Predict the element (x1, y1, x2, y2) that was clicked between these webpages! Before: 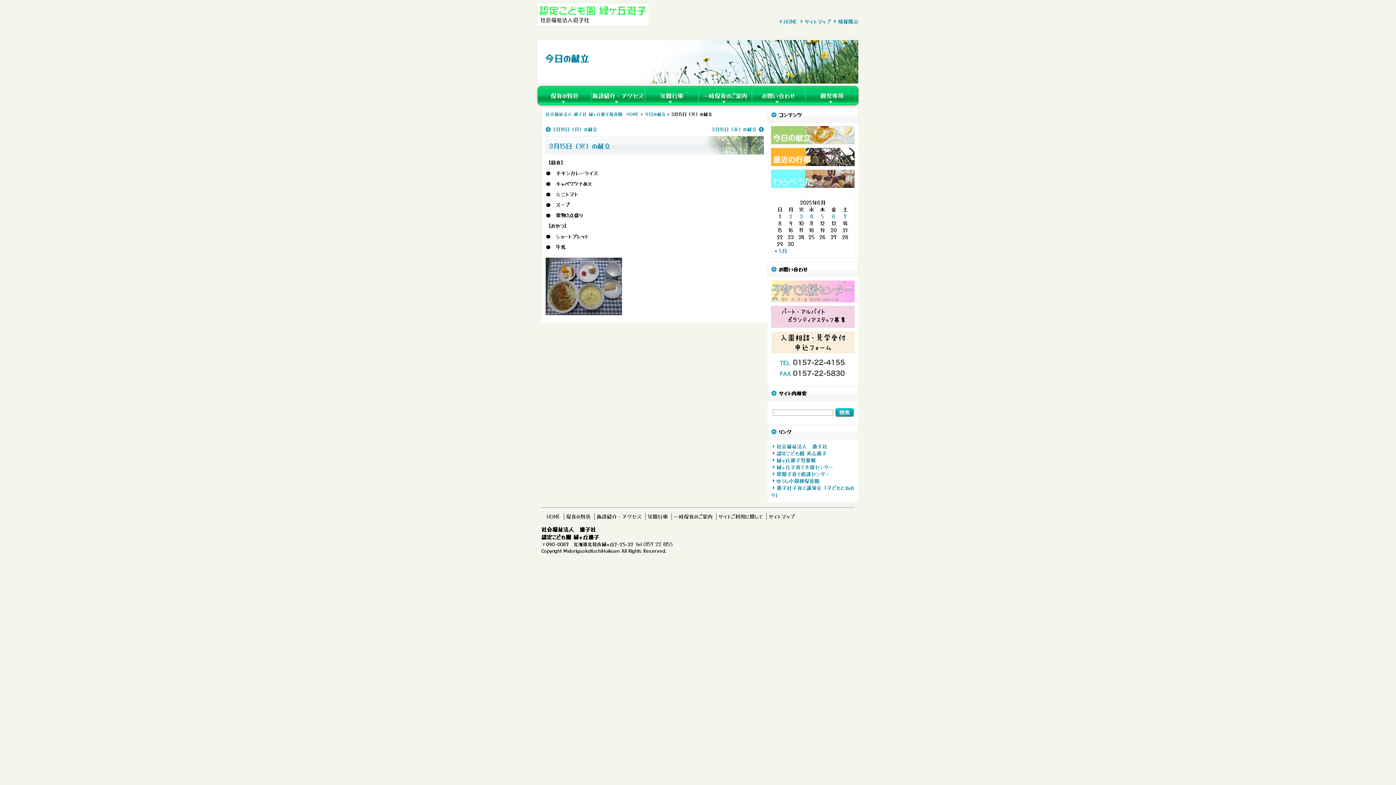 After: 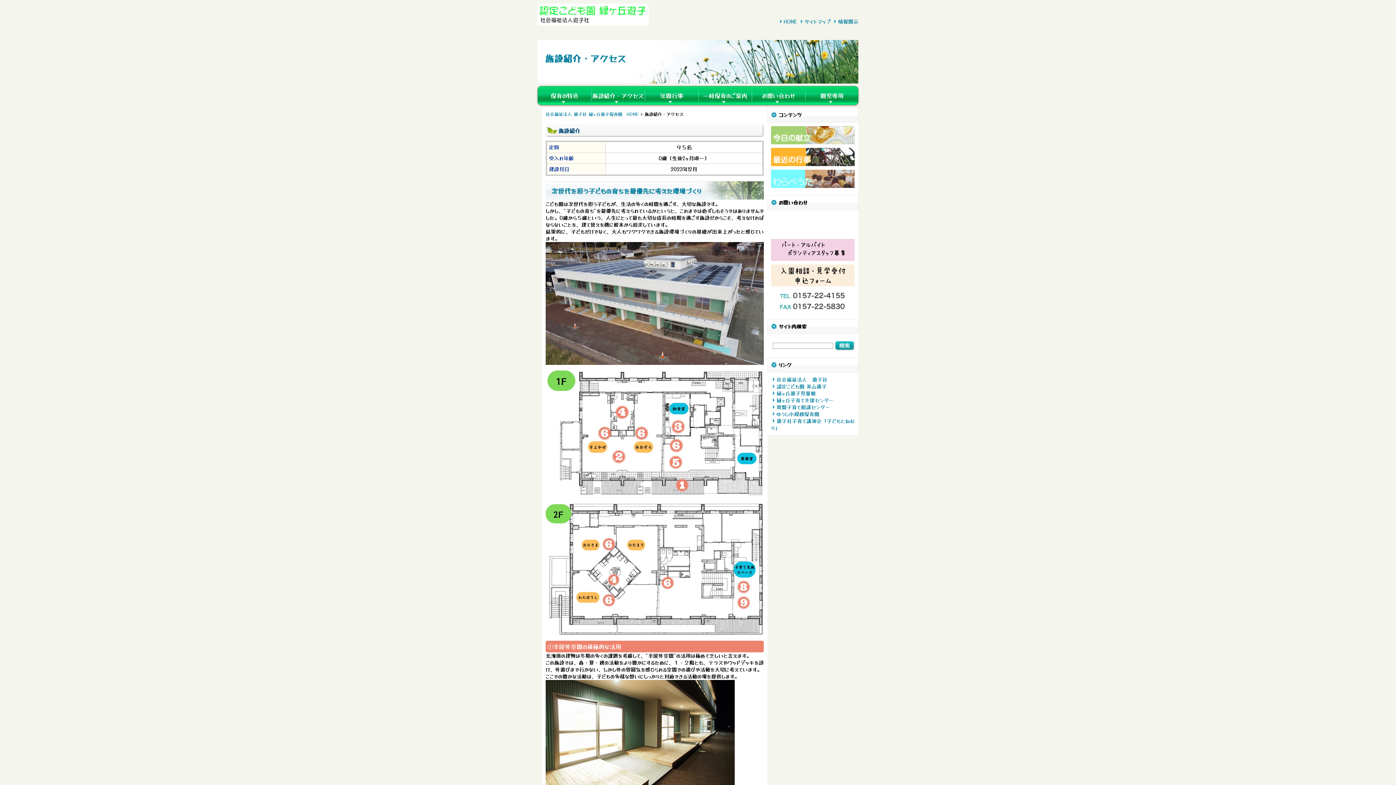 Action: label: 施設紹介・アクセス bbox: (591, 86, 645, 104)